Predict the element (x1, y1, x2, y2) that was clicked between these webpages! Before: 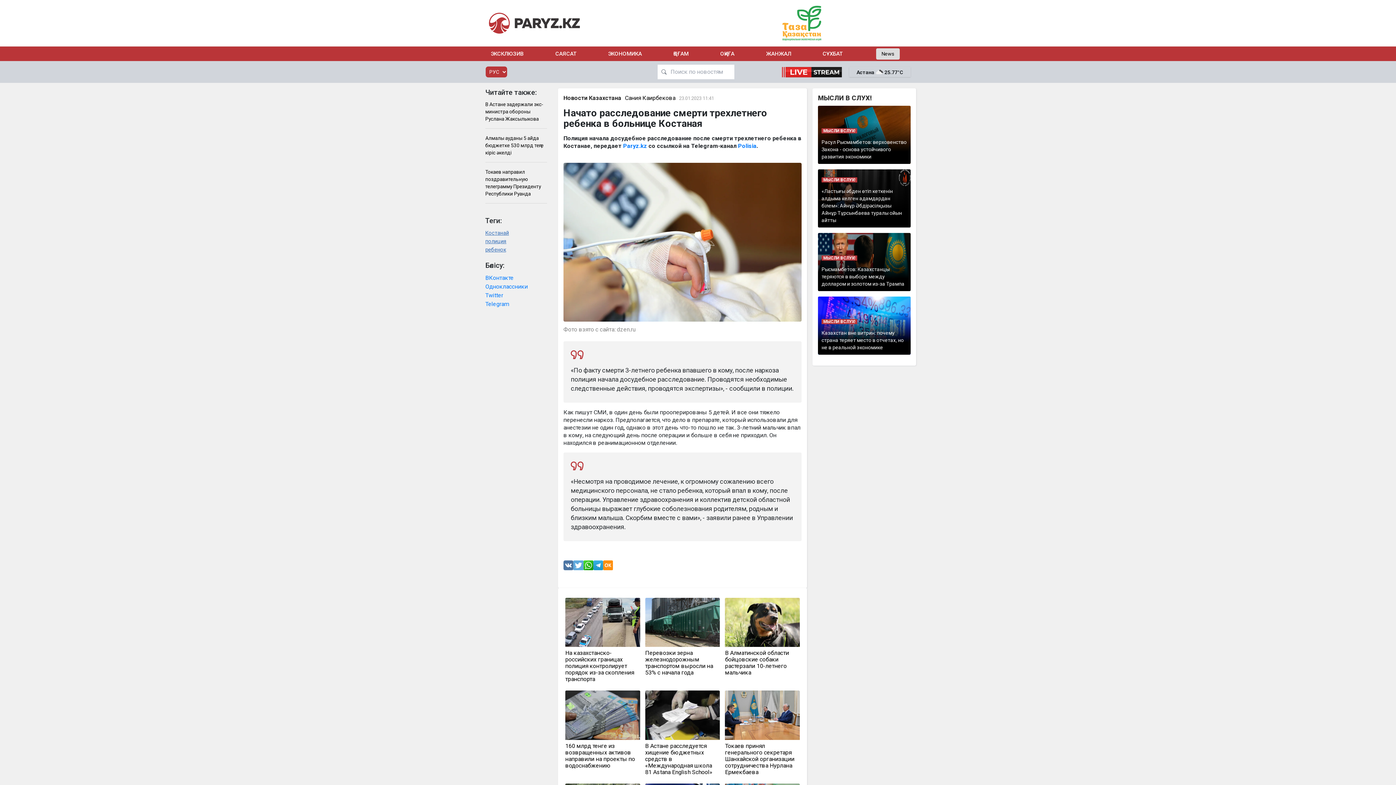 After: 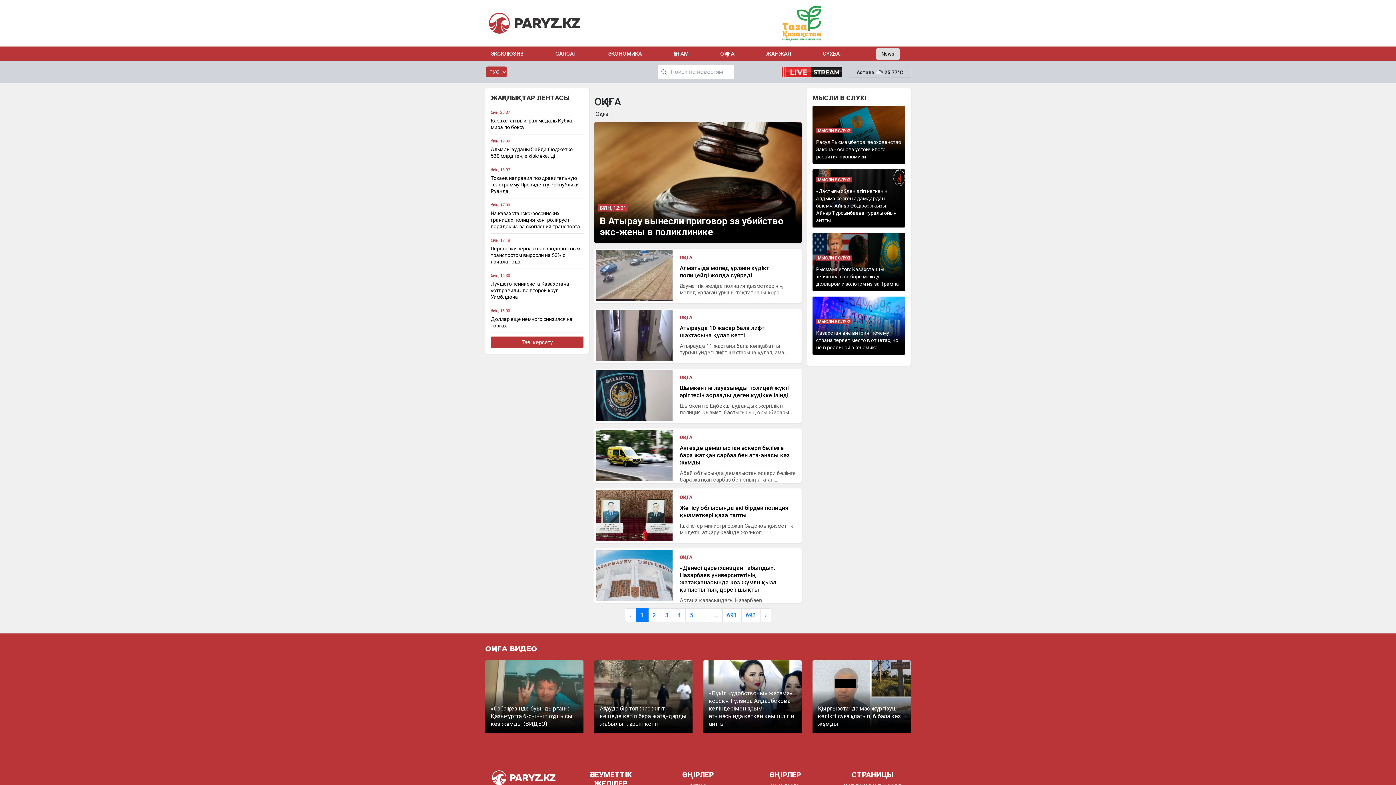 Action: label: ОҚИҒА bbox: (720, 49, 734, 57)